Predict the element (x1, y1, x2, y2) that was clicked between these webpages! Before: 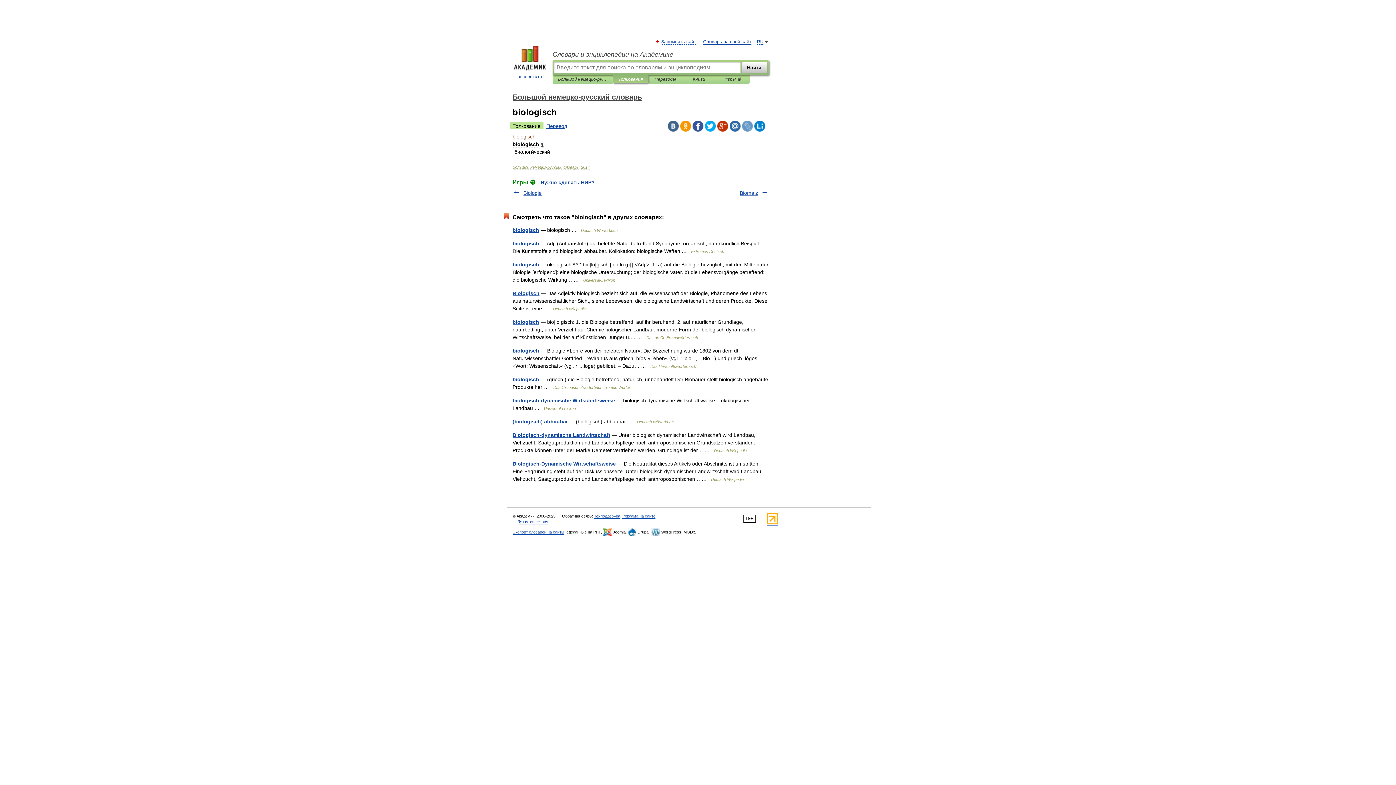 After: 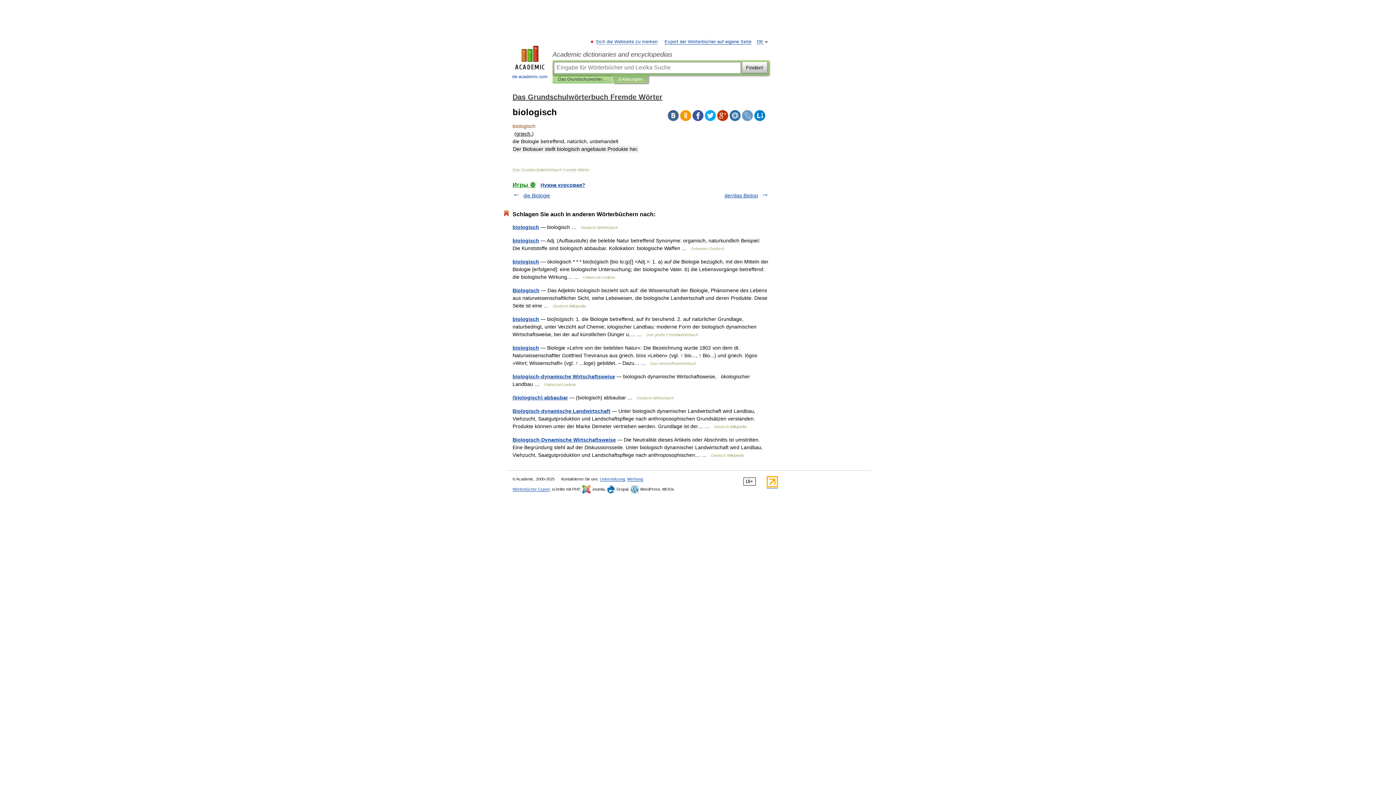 Action: label: biologisch bbox: (512, 376, 539, 382)